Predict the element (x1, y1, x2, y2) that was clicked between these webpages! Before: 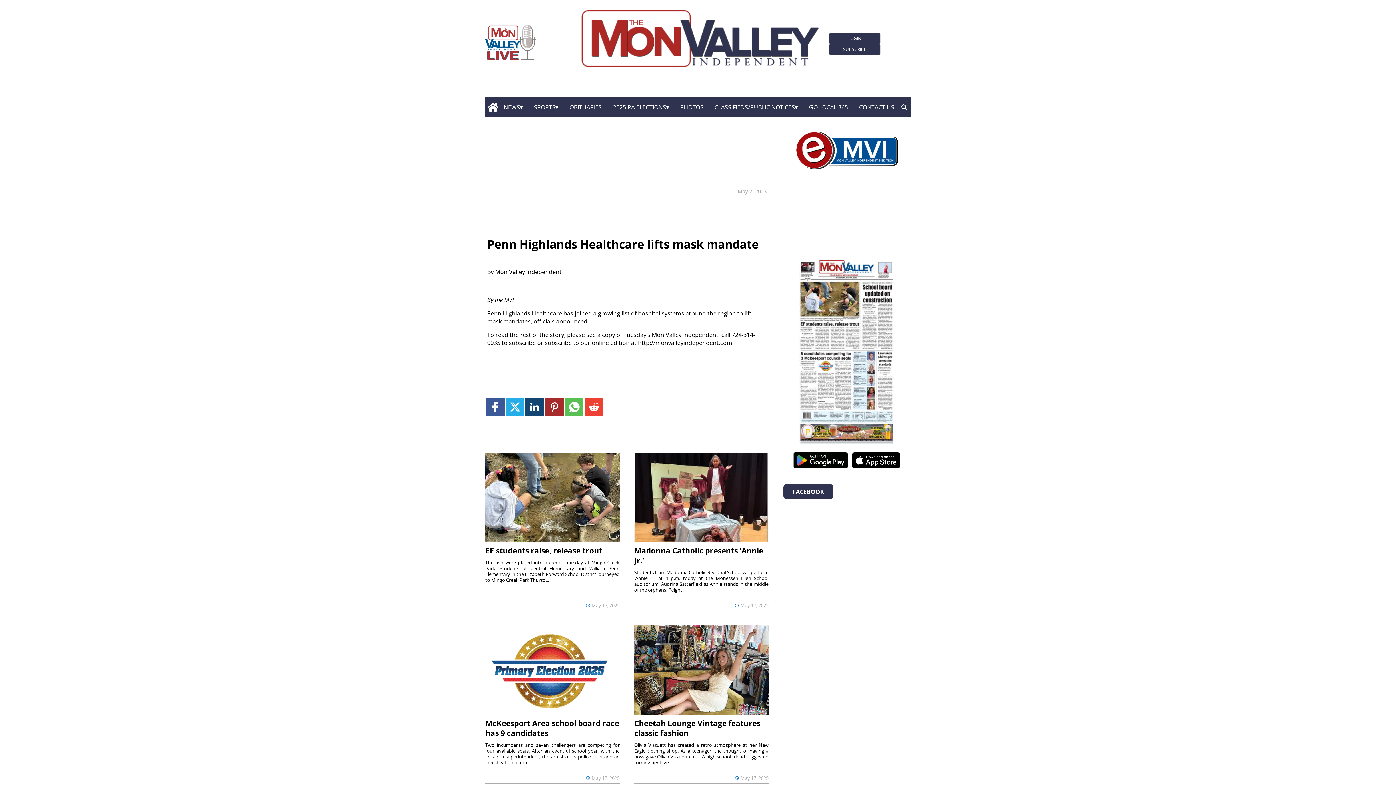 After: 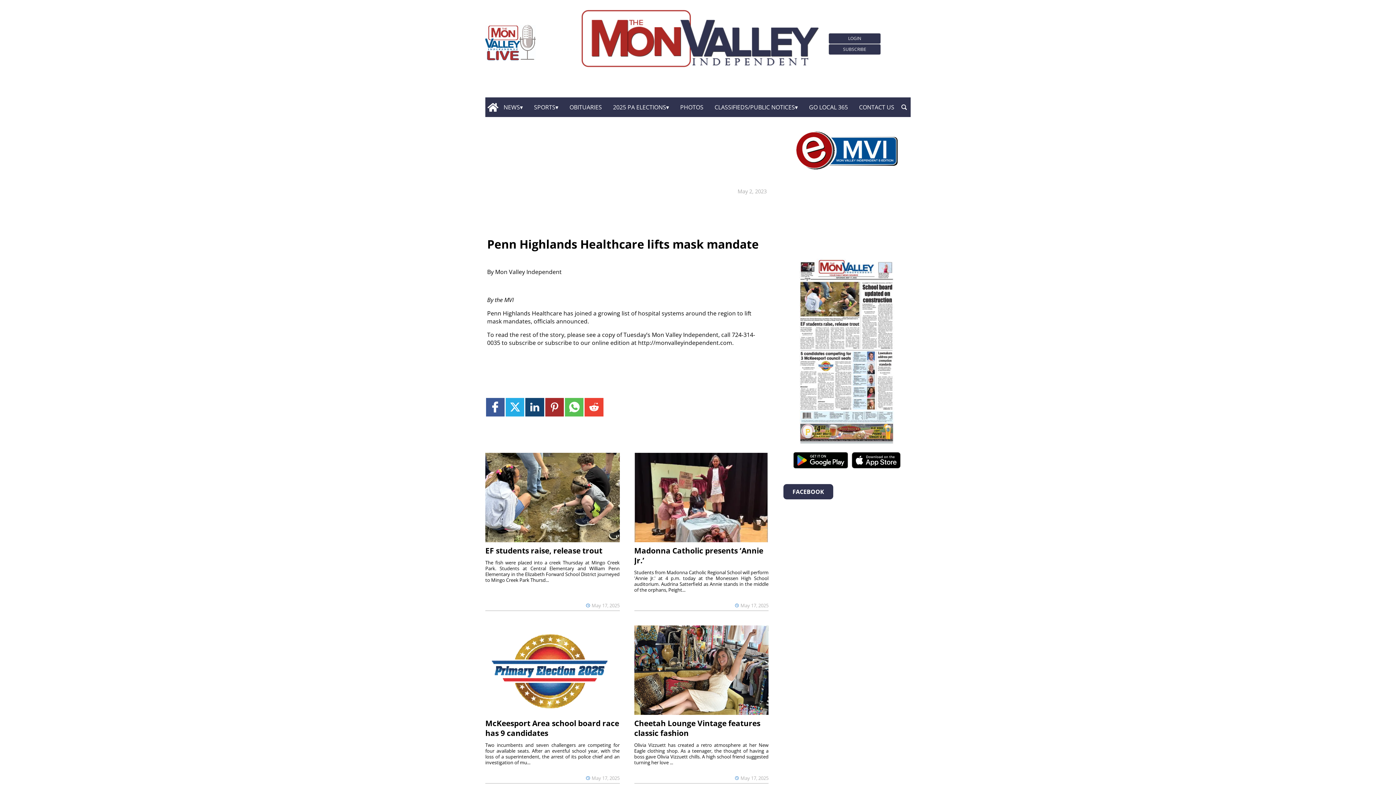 Action: bbox: (485, 61, 536, 69)